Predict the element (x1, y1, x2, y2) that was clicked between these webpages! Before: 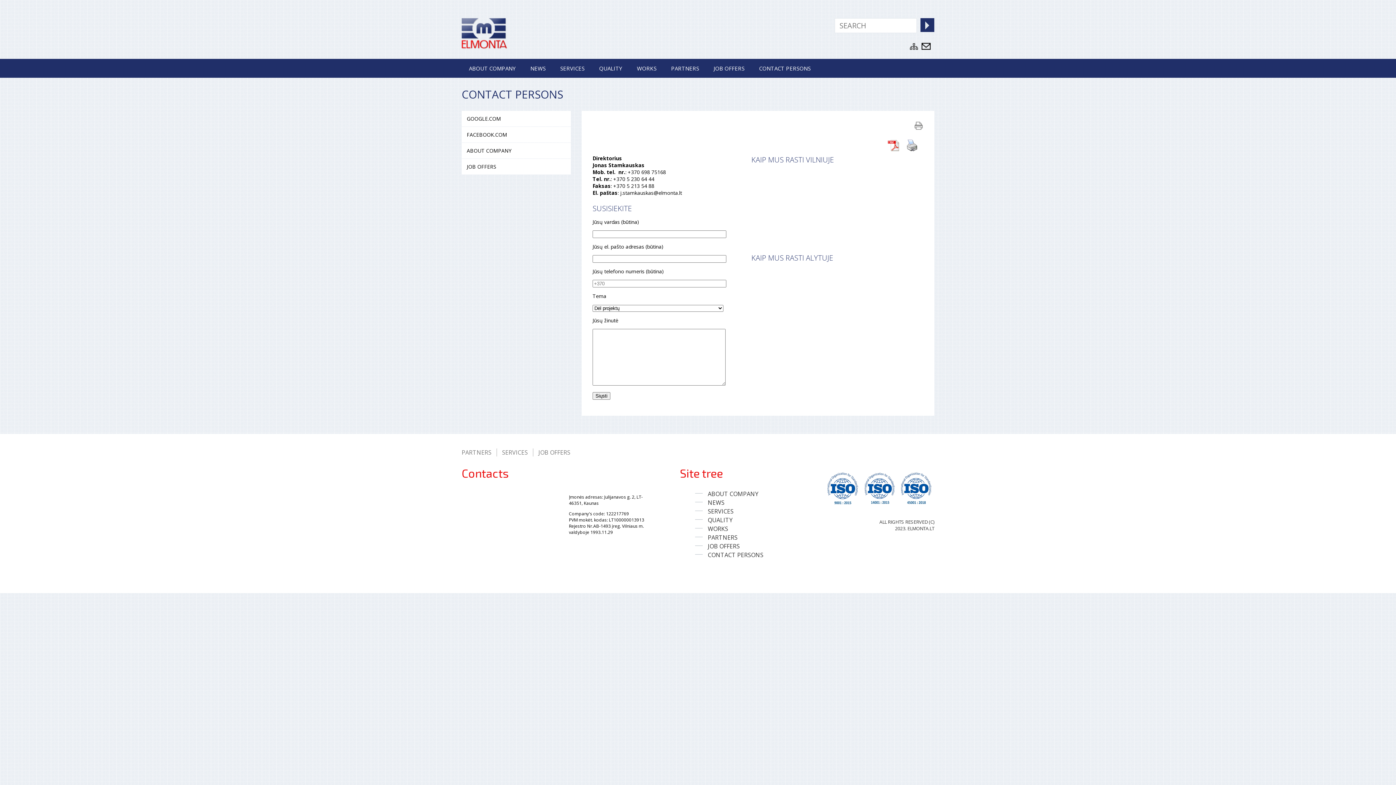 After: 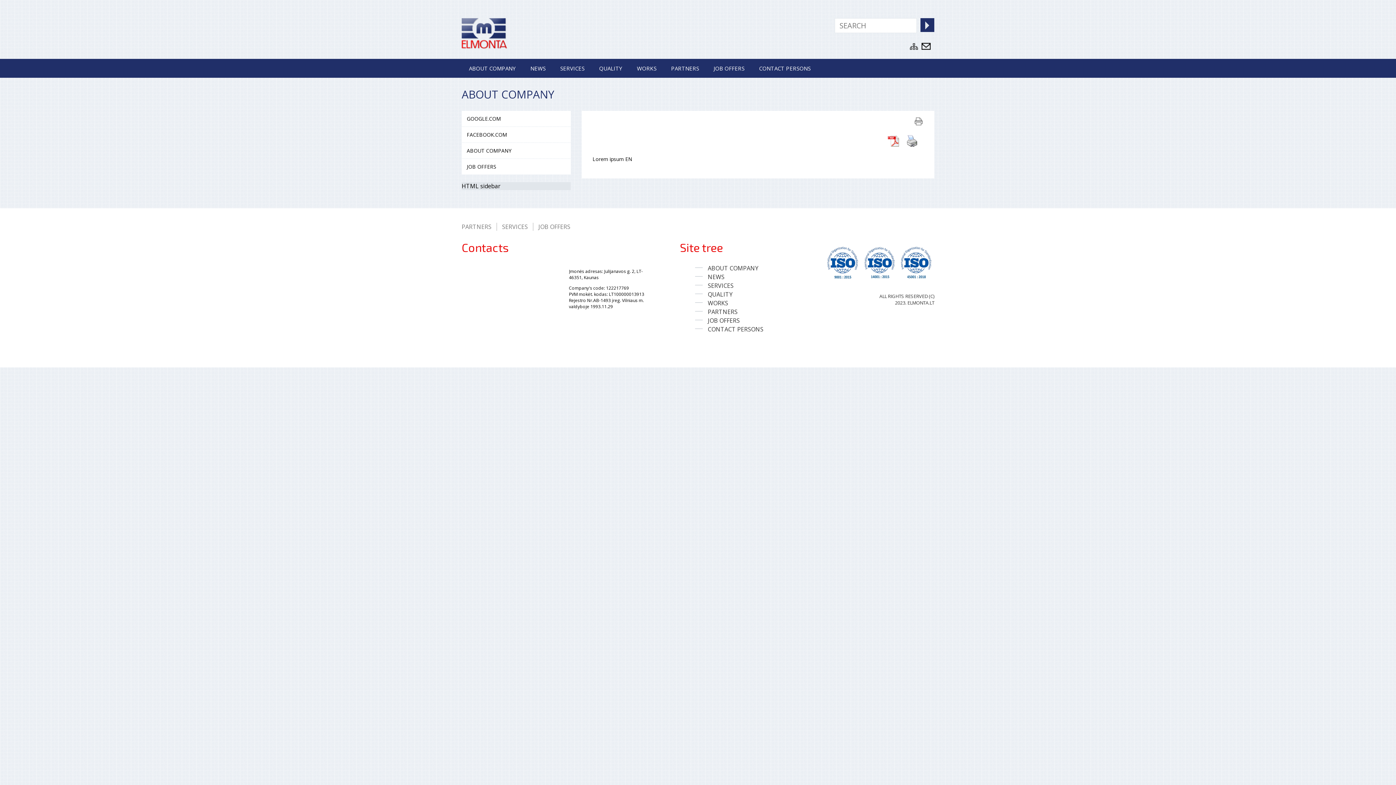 Action: label: ABOUT COMPANY bbox: (461, 142, 570, 158)